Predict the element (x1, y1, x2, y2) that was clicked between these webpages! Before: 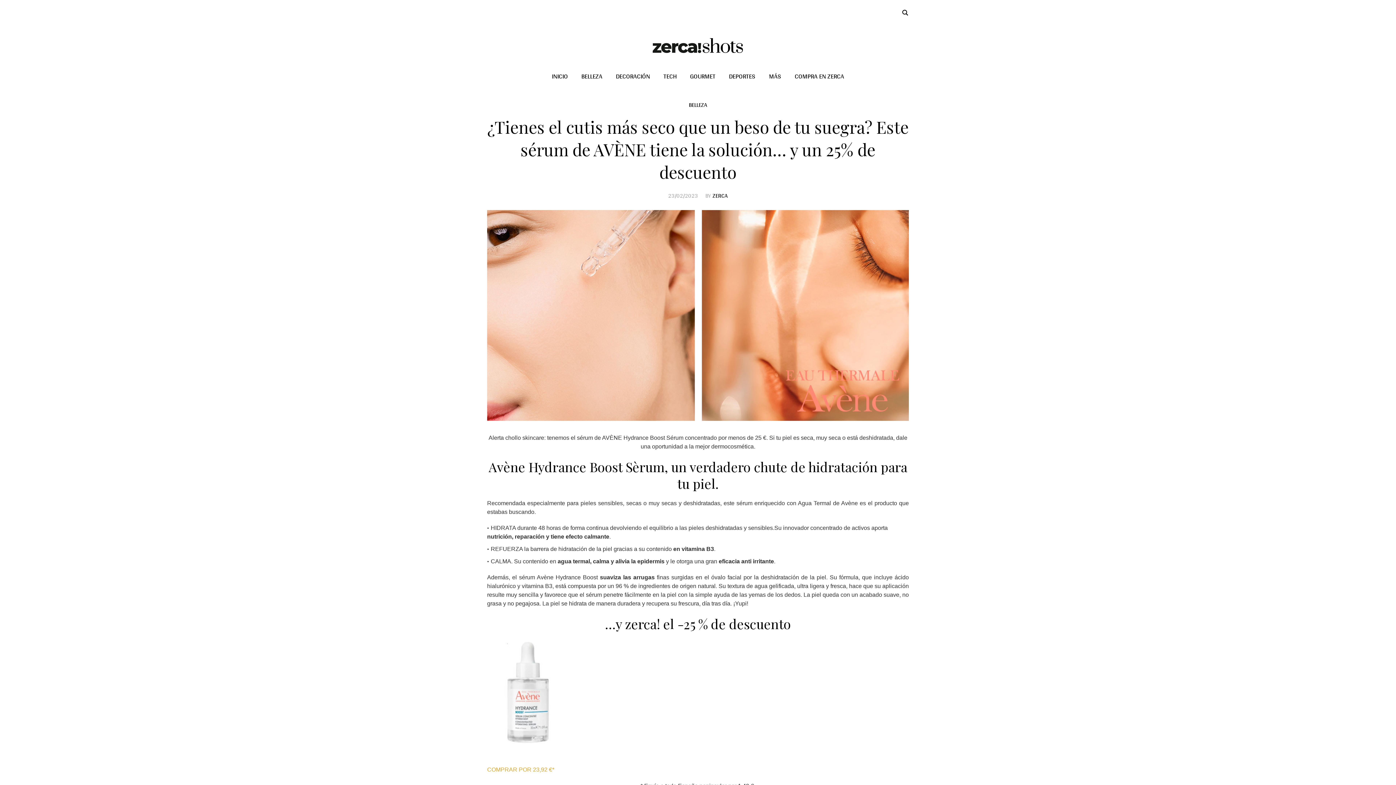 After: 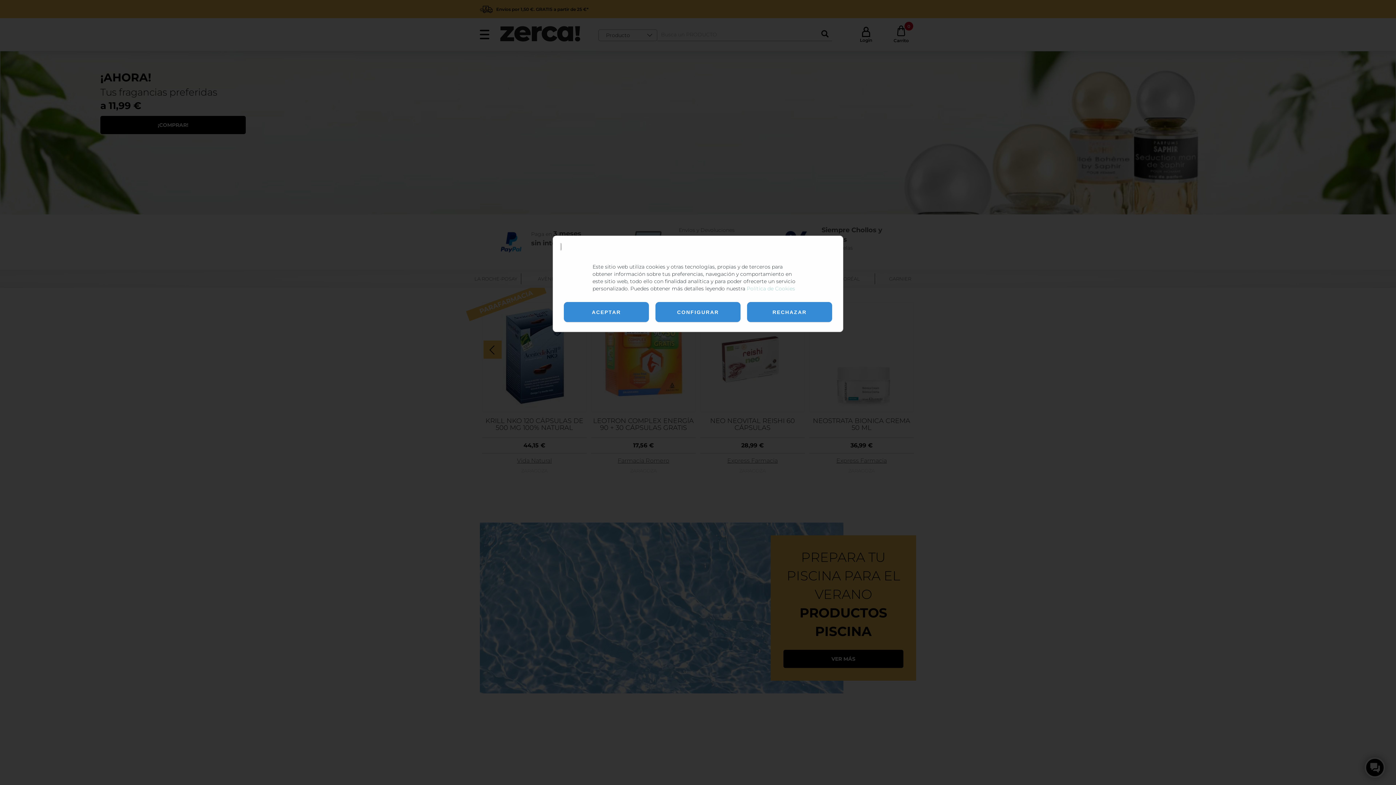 Action: label: COMPRA EN ZERCA bbox: (788, 65, 850, 87)